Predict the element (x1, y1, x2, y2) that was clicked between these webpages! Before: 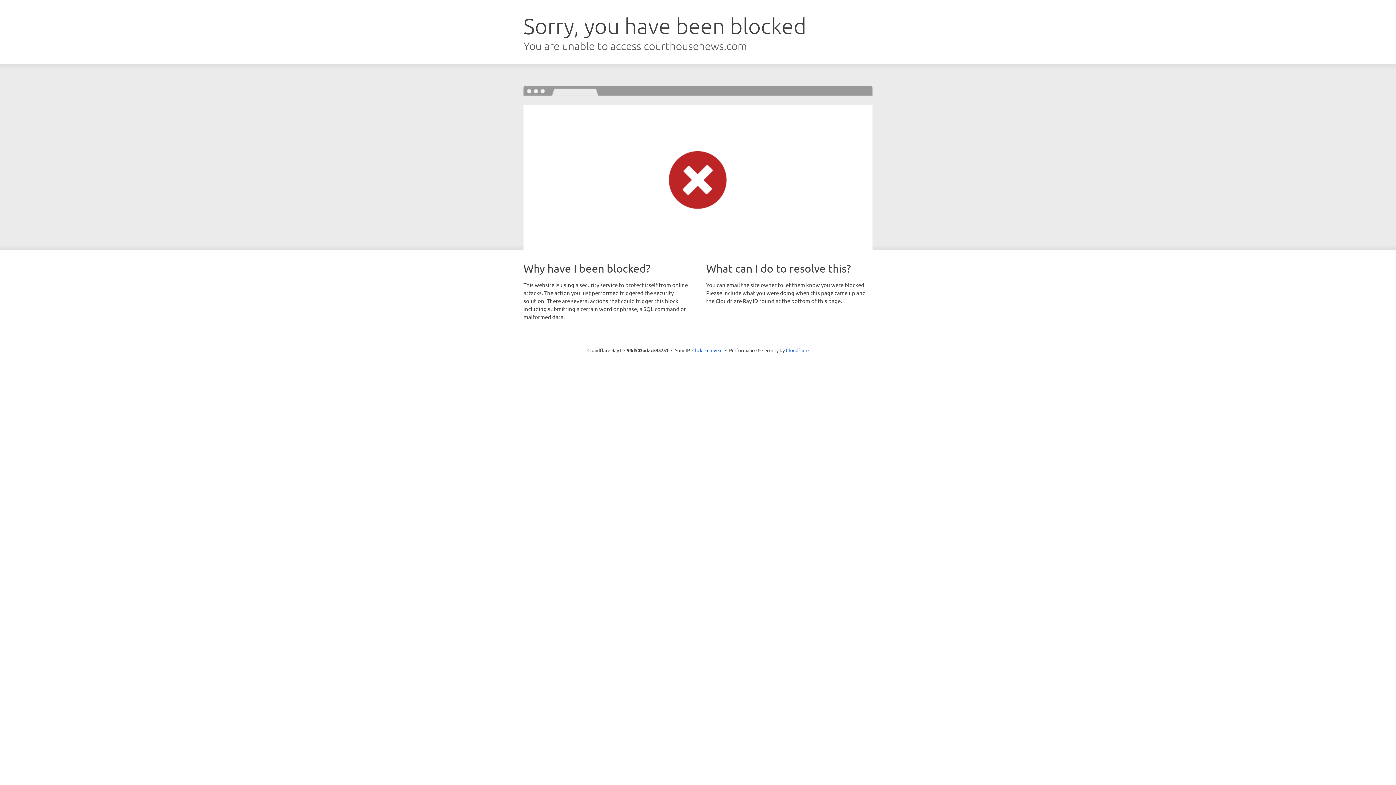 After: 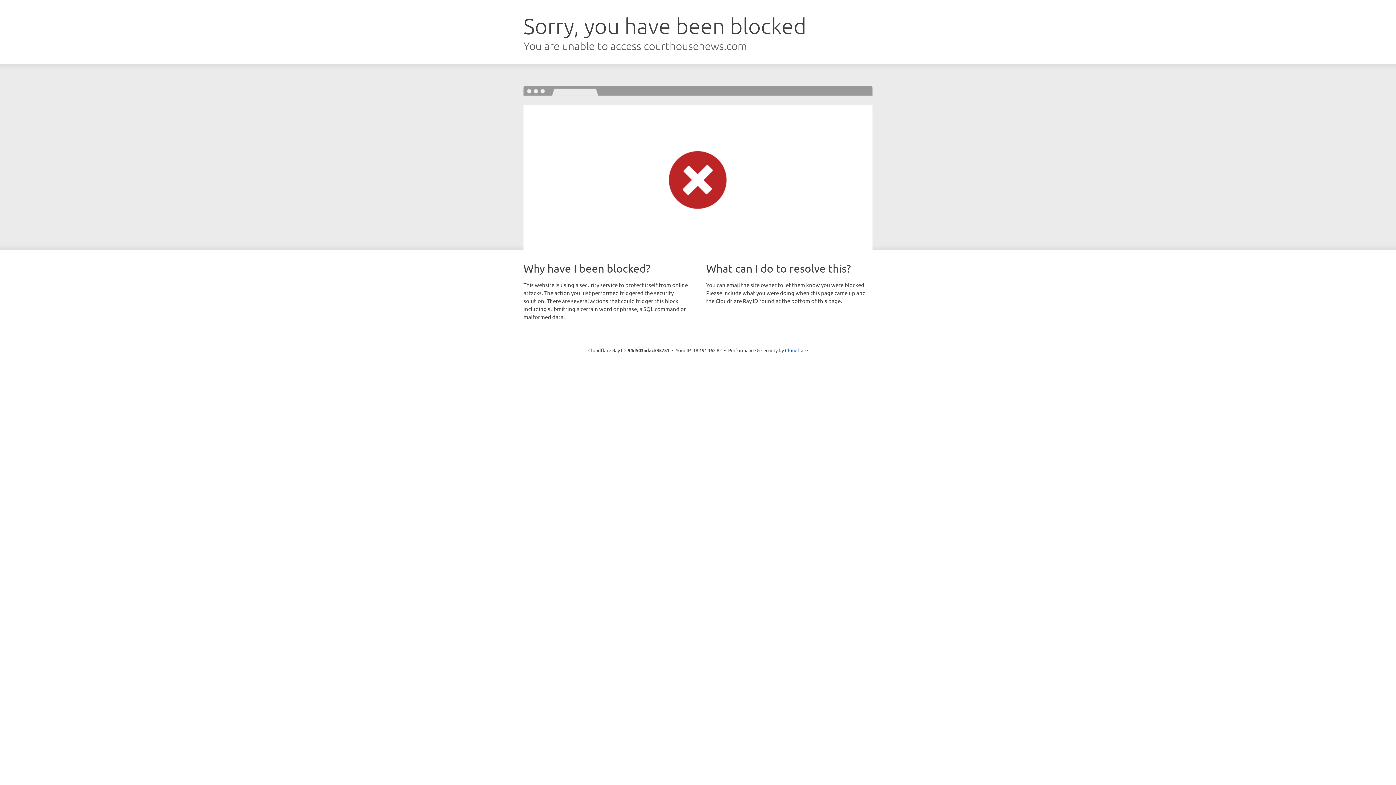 Action: bbox: (692, 346, 722, 353) label: Click to reveal